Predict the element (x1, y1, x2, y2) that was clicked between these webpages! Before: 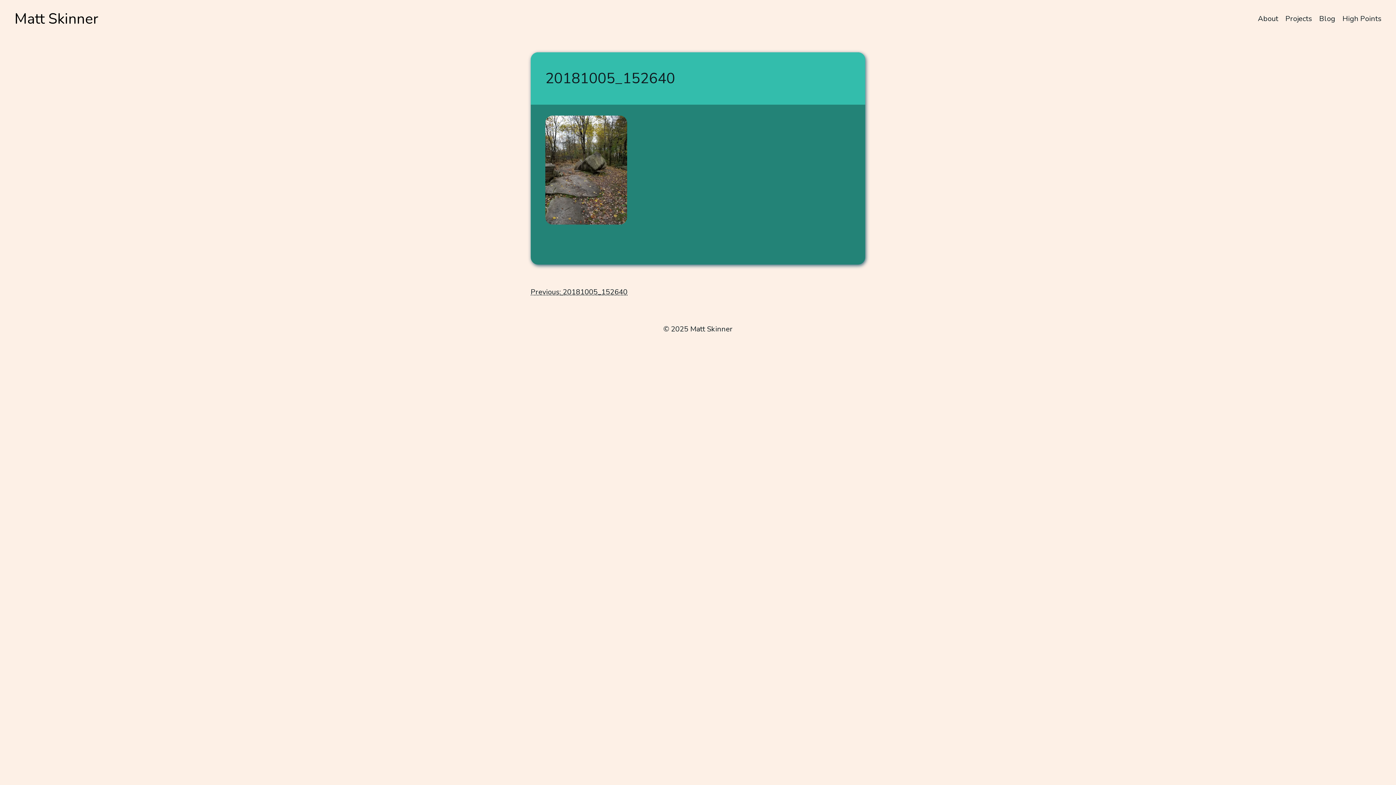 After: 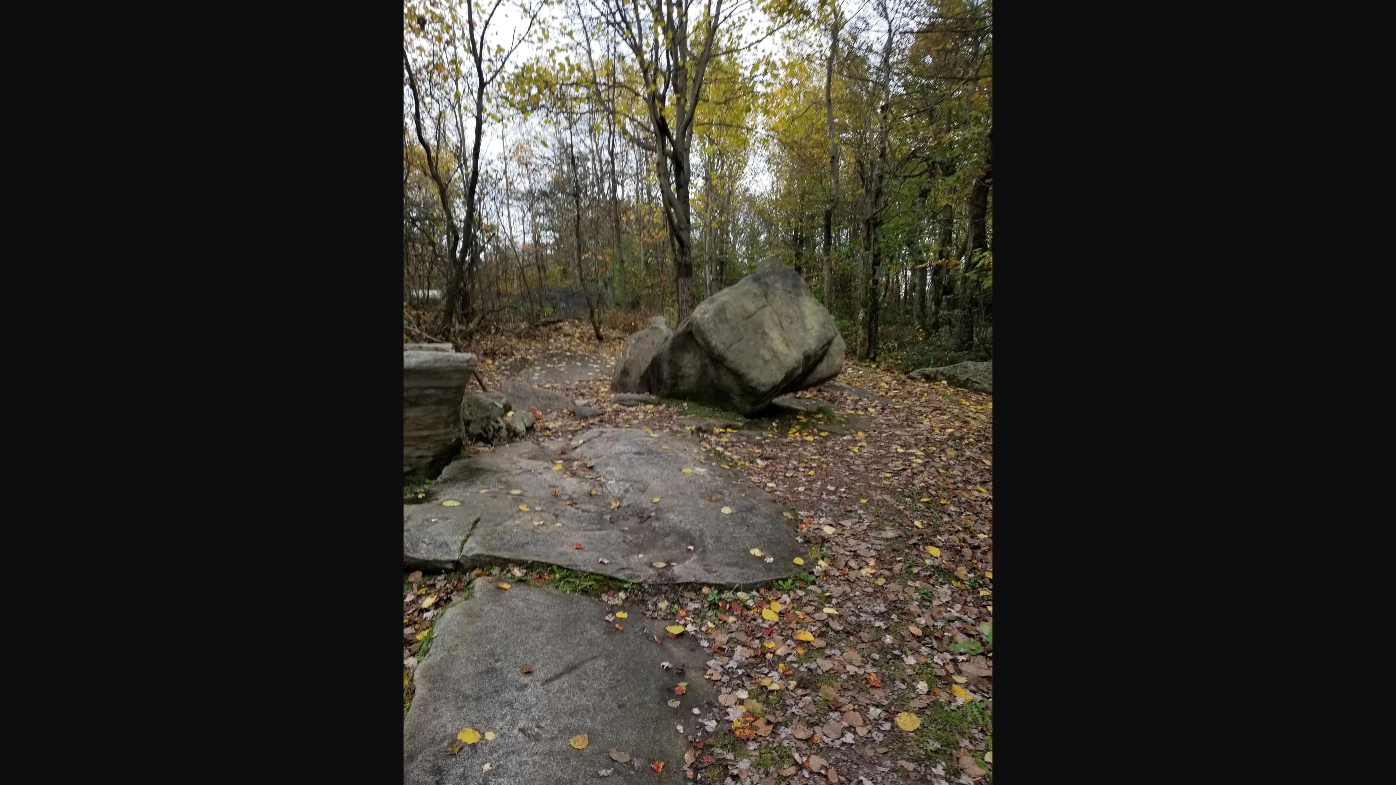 Action: bbox: (545, 115, 627, 224)